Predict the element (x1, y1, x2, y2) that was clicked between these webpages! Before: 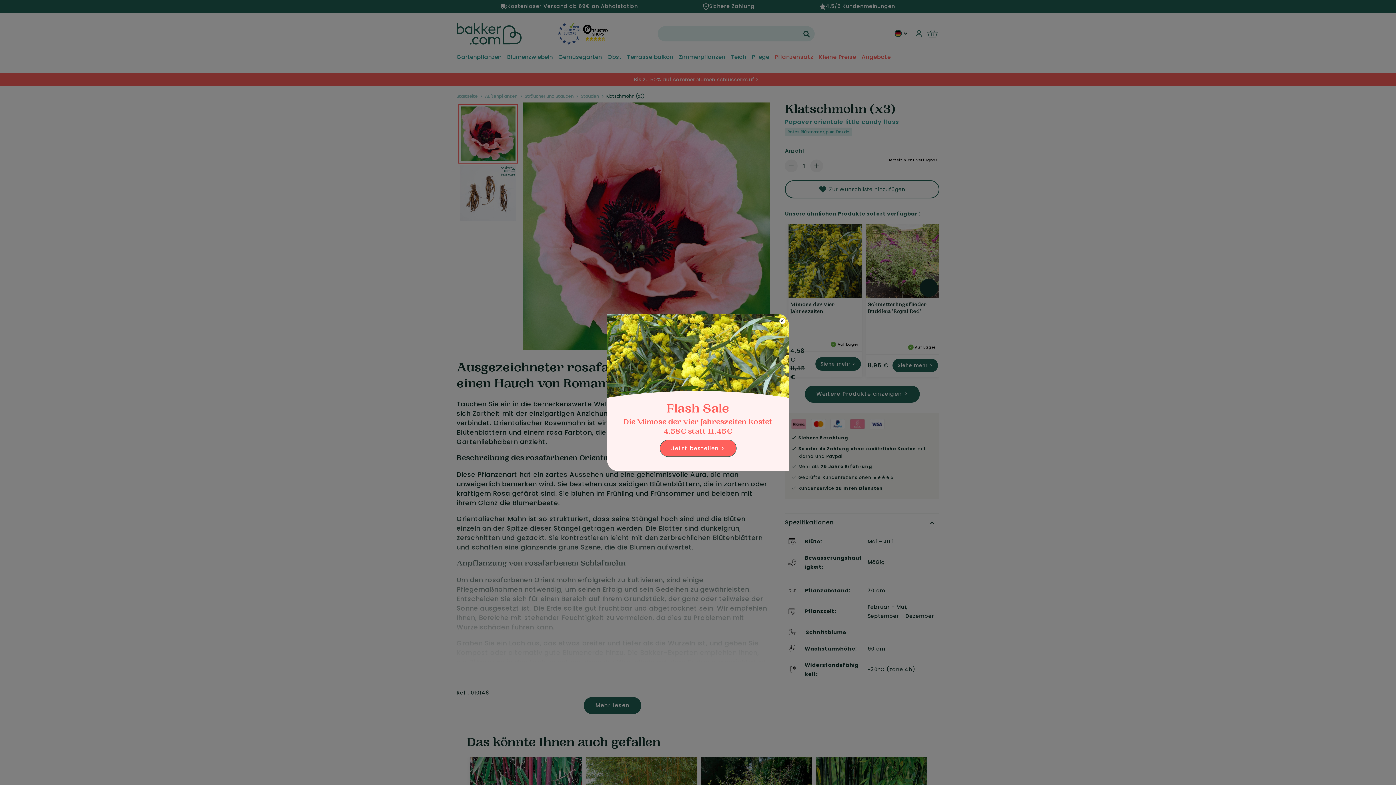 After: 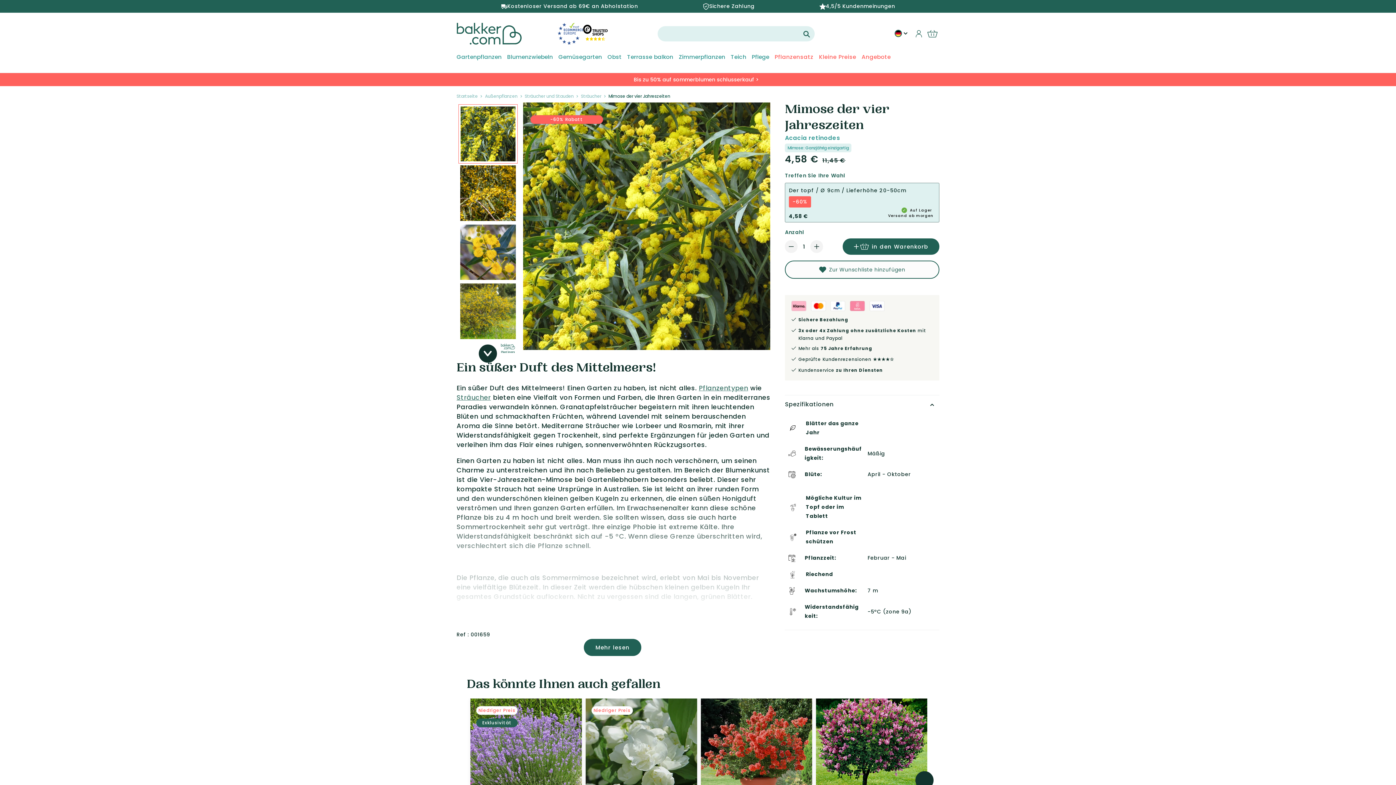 Action: bbox: (660, 440, 736, 456) label: Jetzt bestellen >